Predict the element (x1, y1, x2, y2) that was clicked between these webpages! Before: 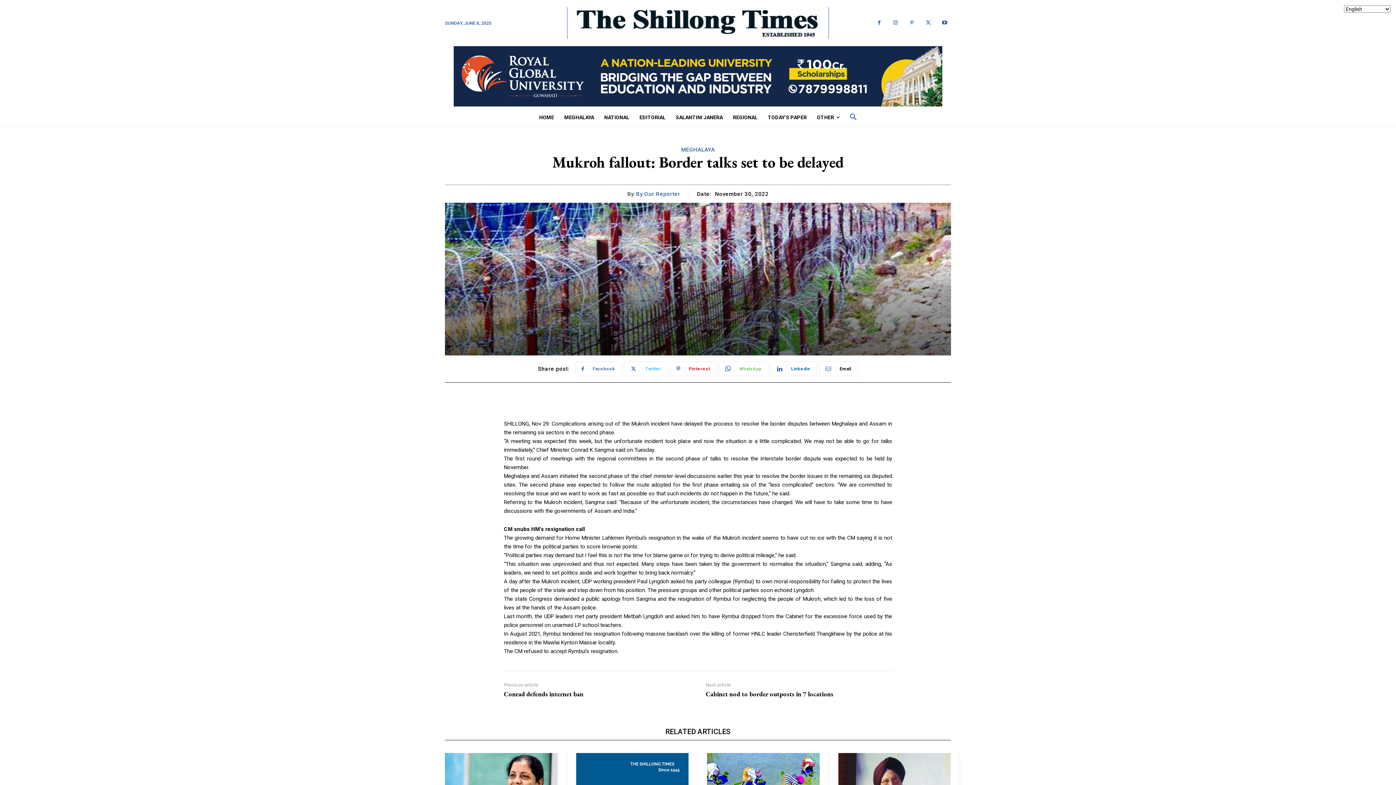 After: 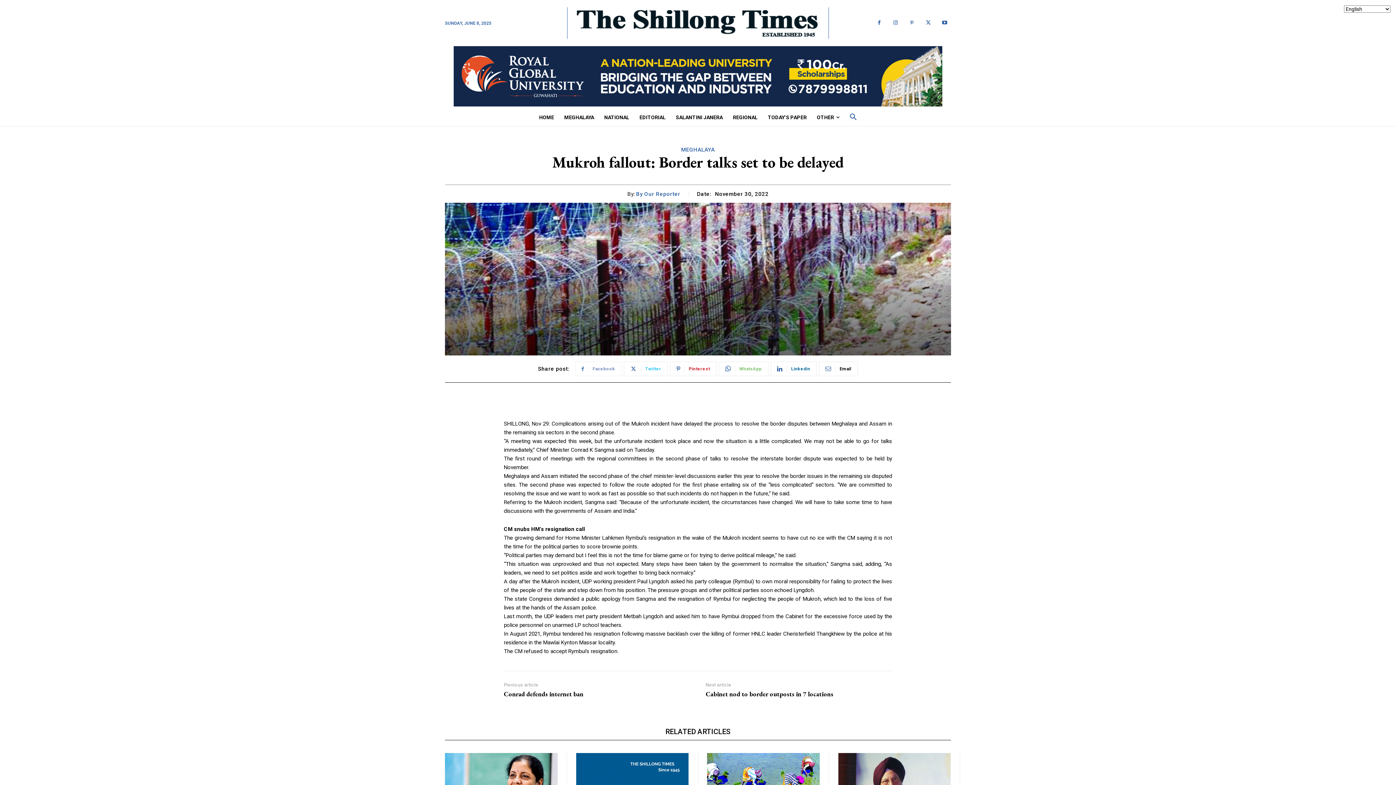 Action: bbox: (575, 361, 621, 376) label: Facebook